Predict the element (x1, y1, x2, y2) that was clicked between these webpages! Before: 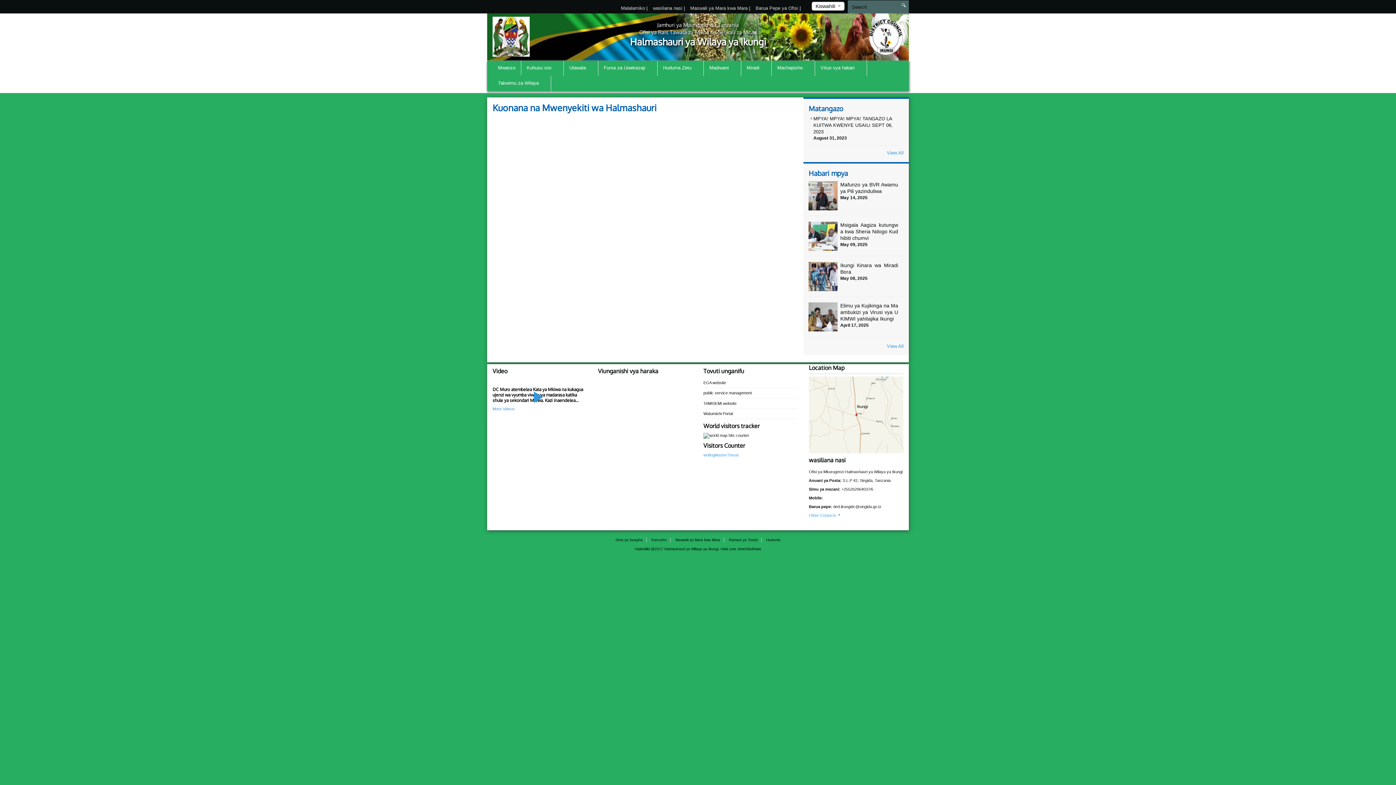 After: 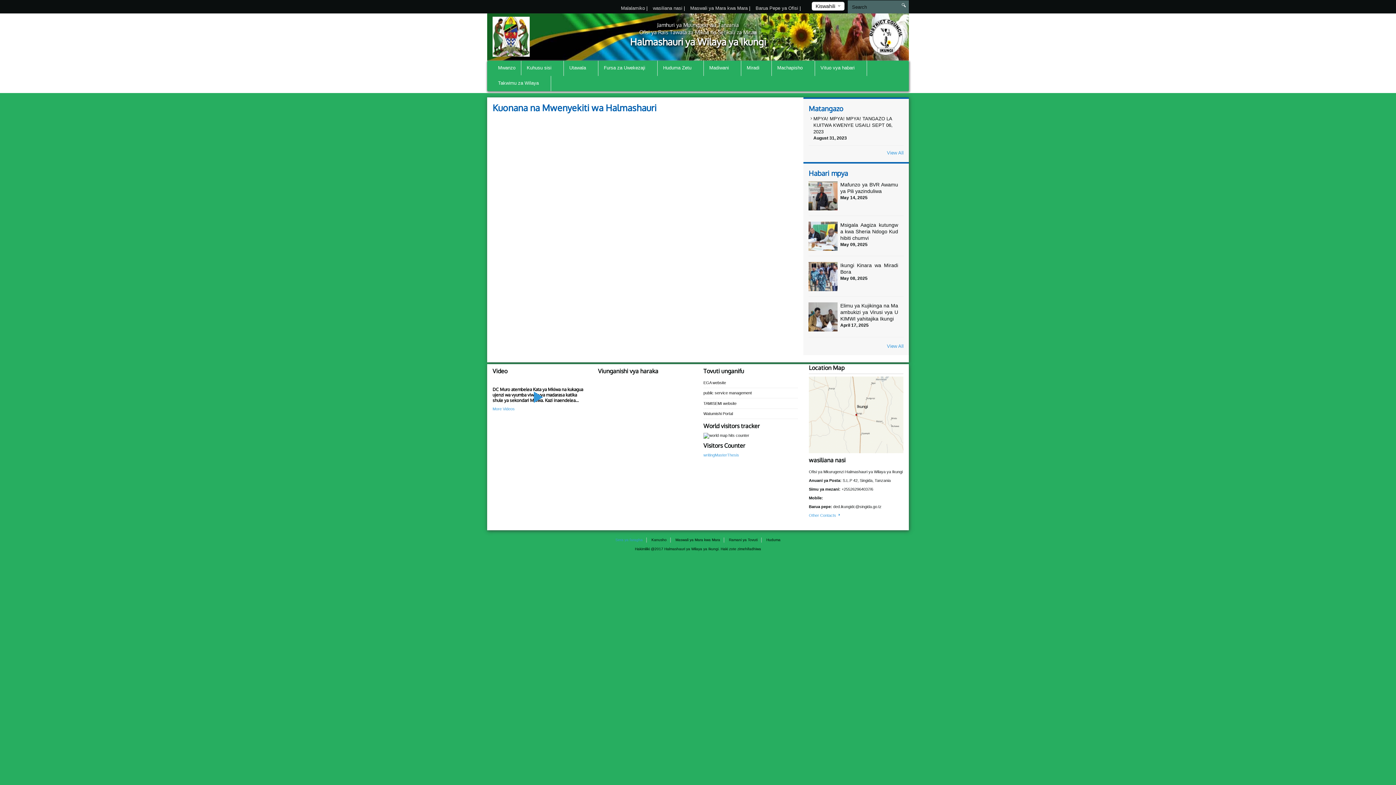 Action: label: Sera ya faragha bbox: (615, 538, 642, 542)